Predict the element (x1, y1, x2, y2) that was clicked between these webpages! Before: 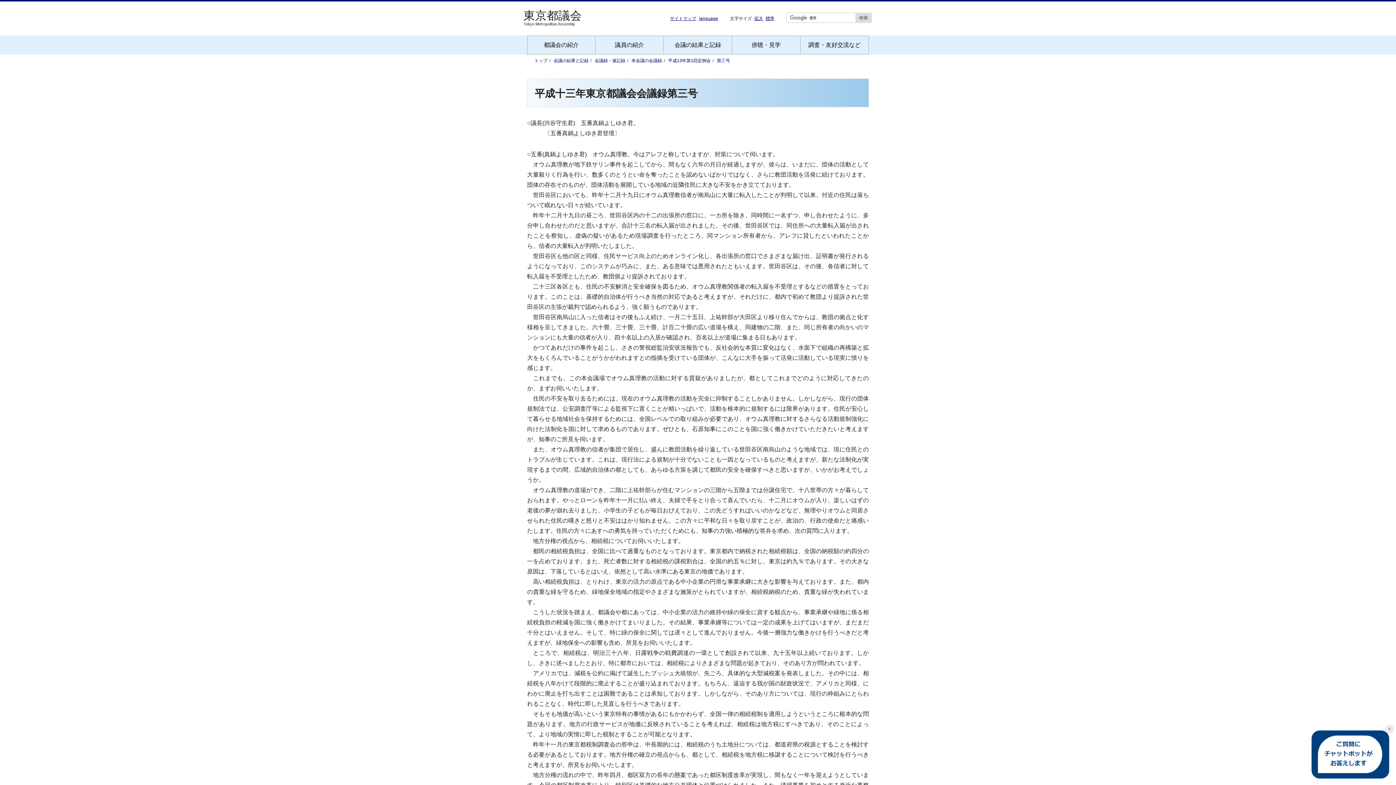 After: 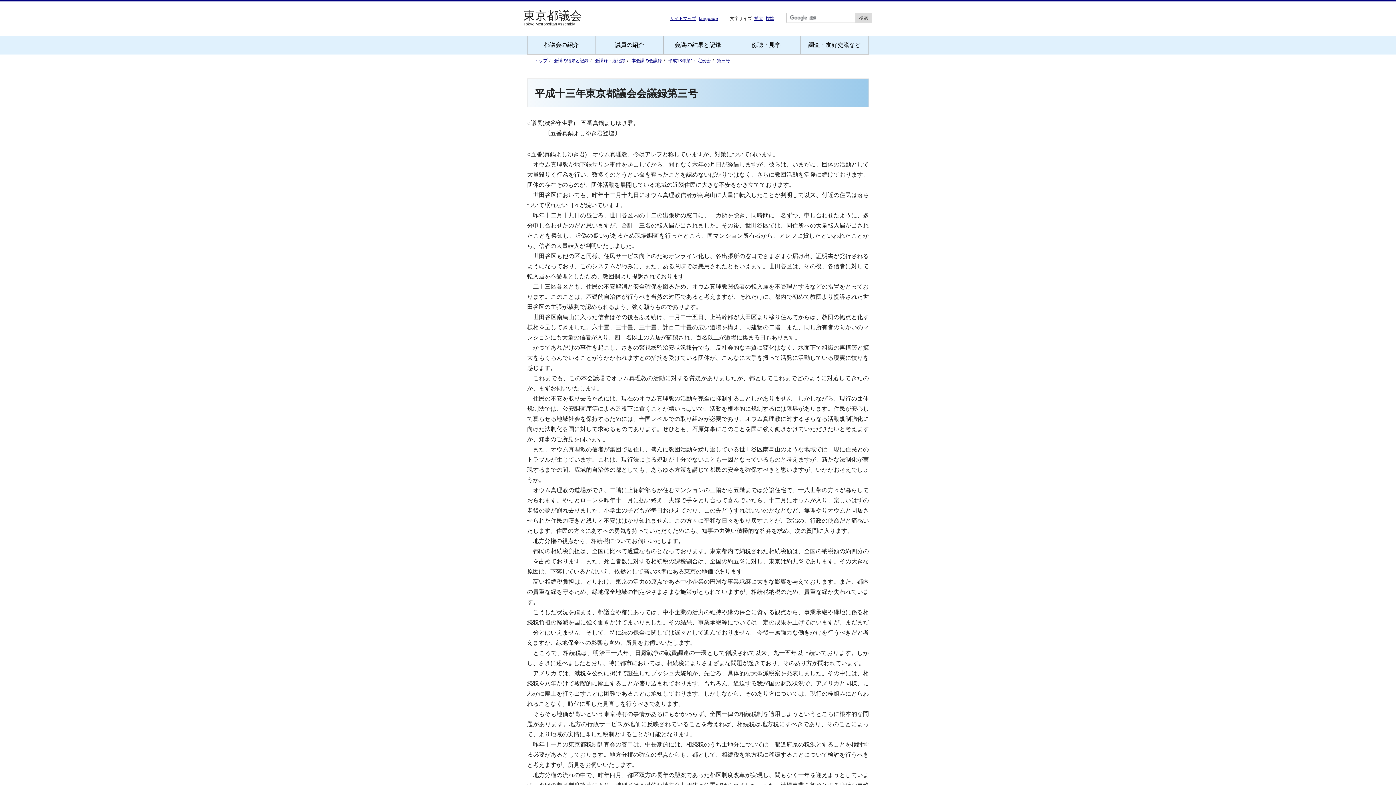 Action: bbox: (1308, 728, 1392, 781)